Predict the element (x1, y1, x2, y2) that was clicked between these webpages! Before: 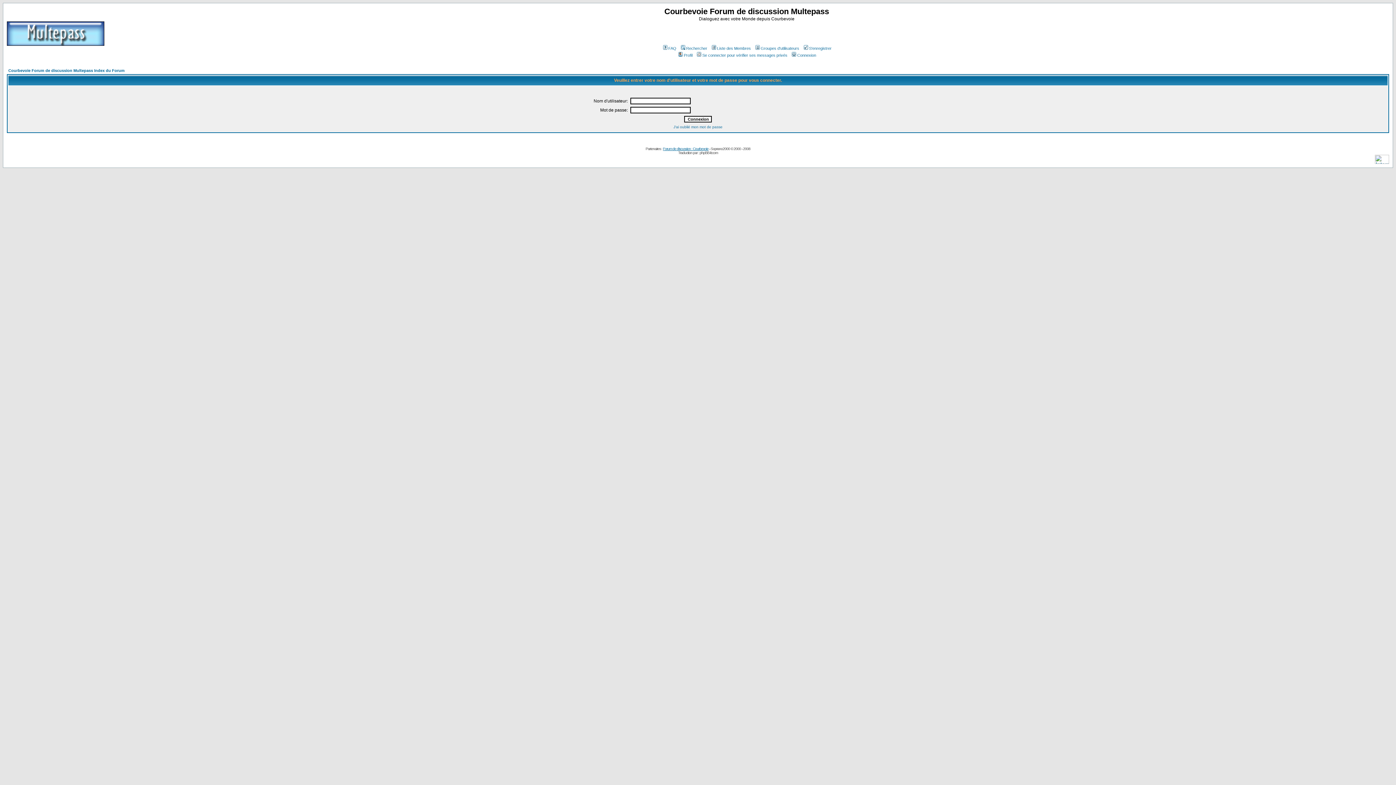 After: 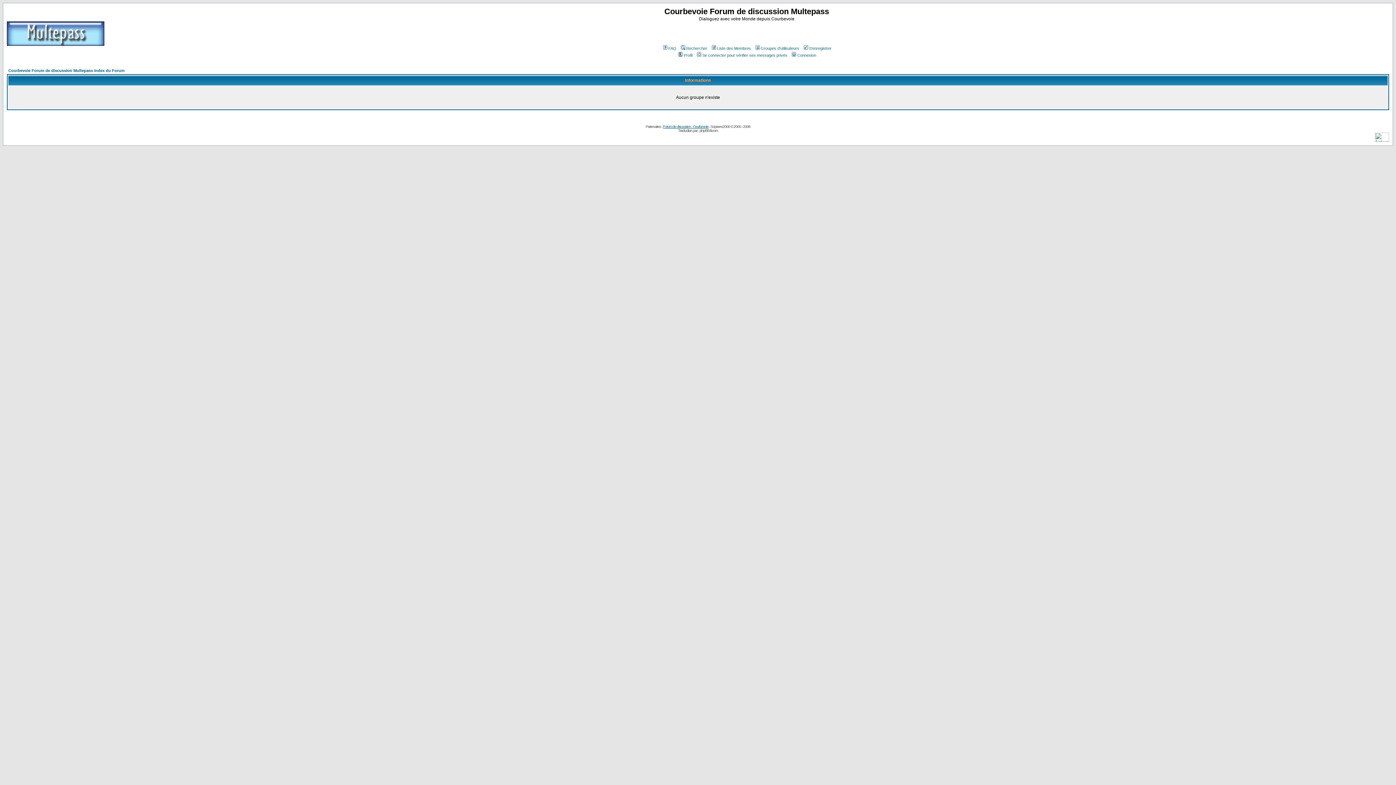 Action: bbox: (754, 46, 799, 50) label: Groupes d'utilisateurs